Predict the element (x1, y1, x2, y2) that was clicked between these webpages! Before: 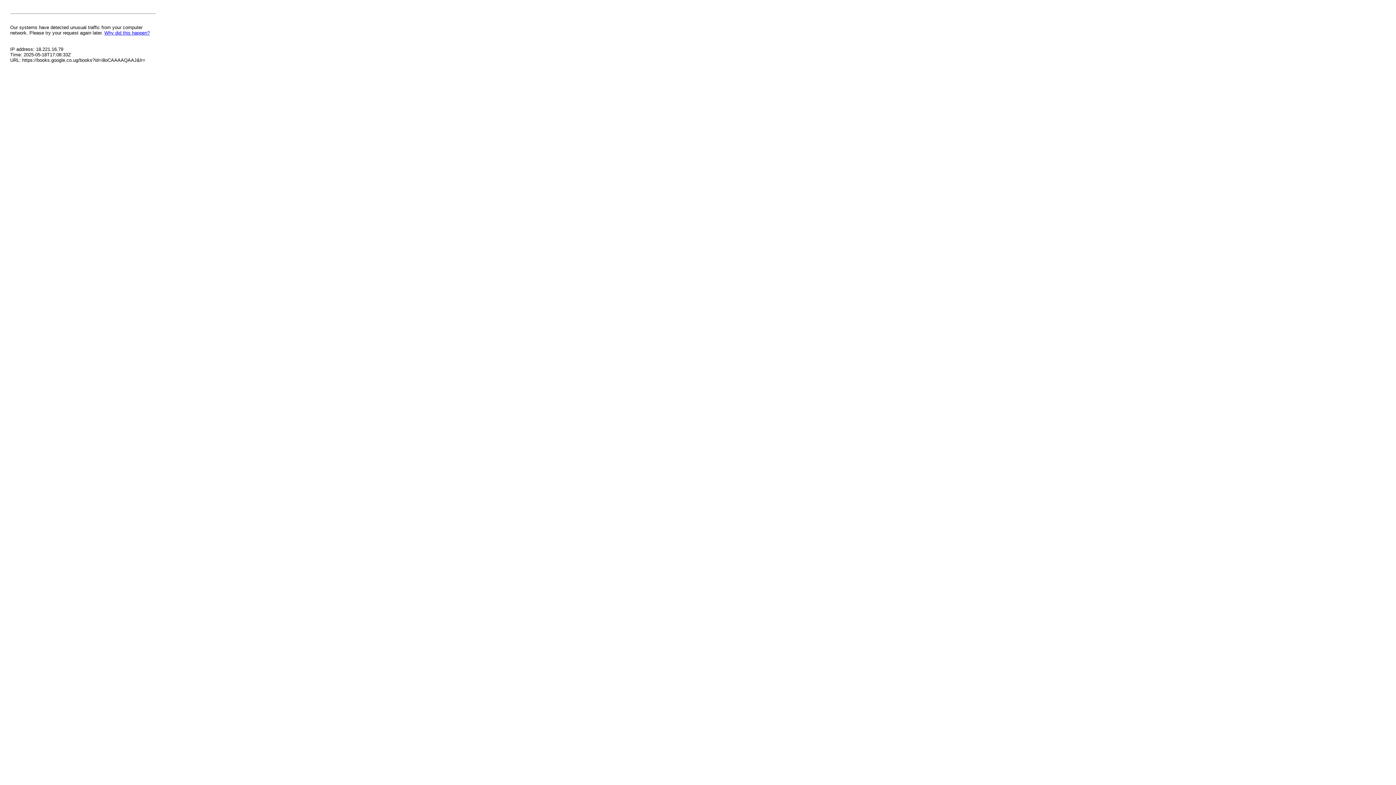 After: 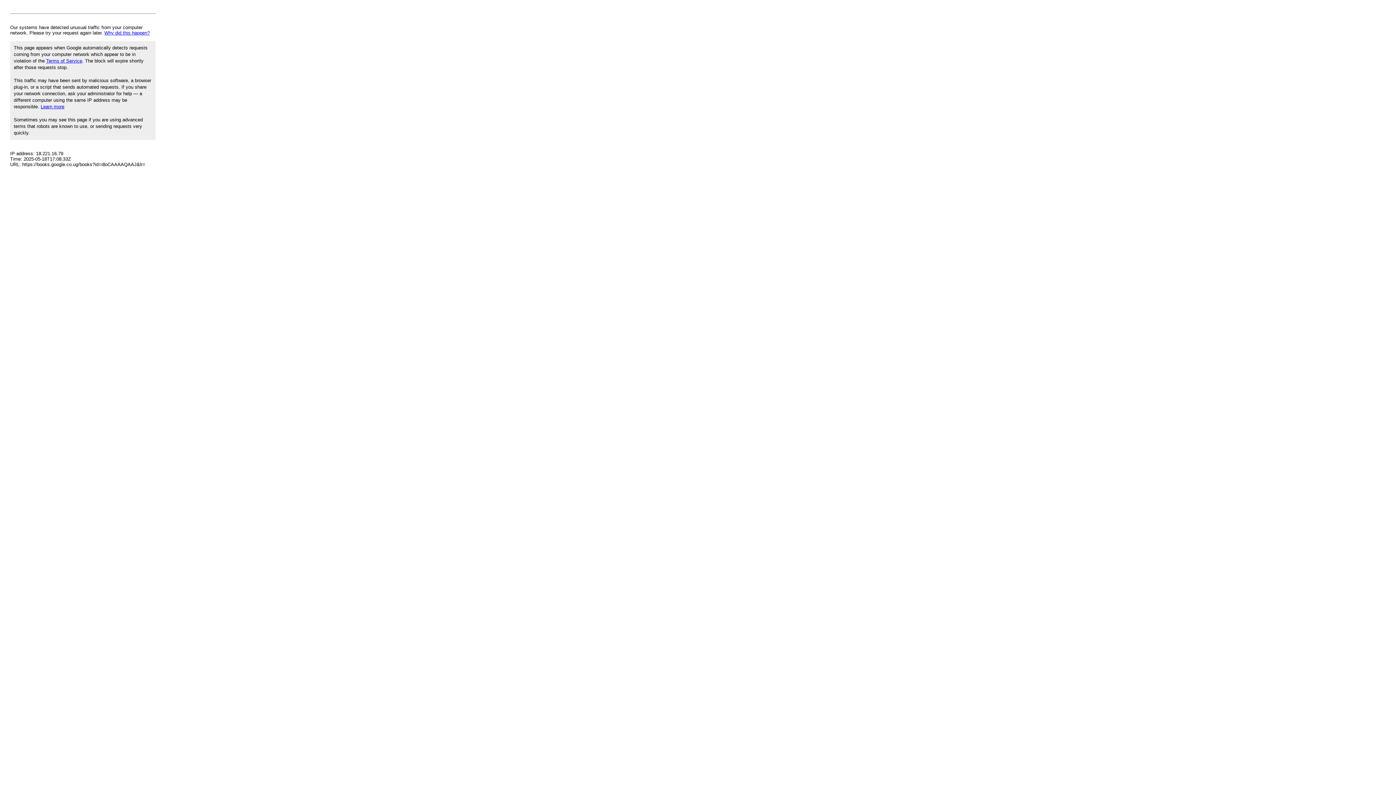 Action: bbox: (104, 30, 149, 35) label: Why did this happen?